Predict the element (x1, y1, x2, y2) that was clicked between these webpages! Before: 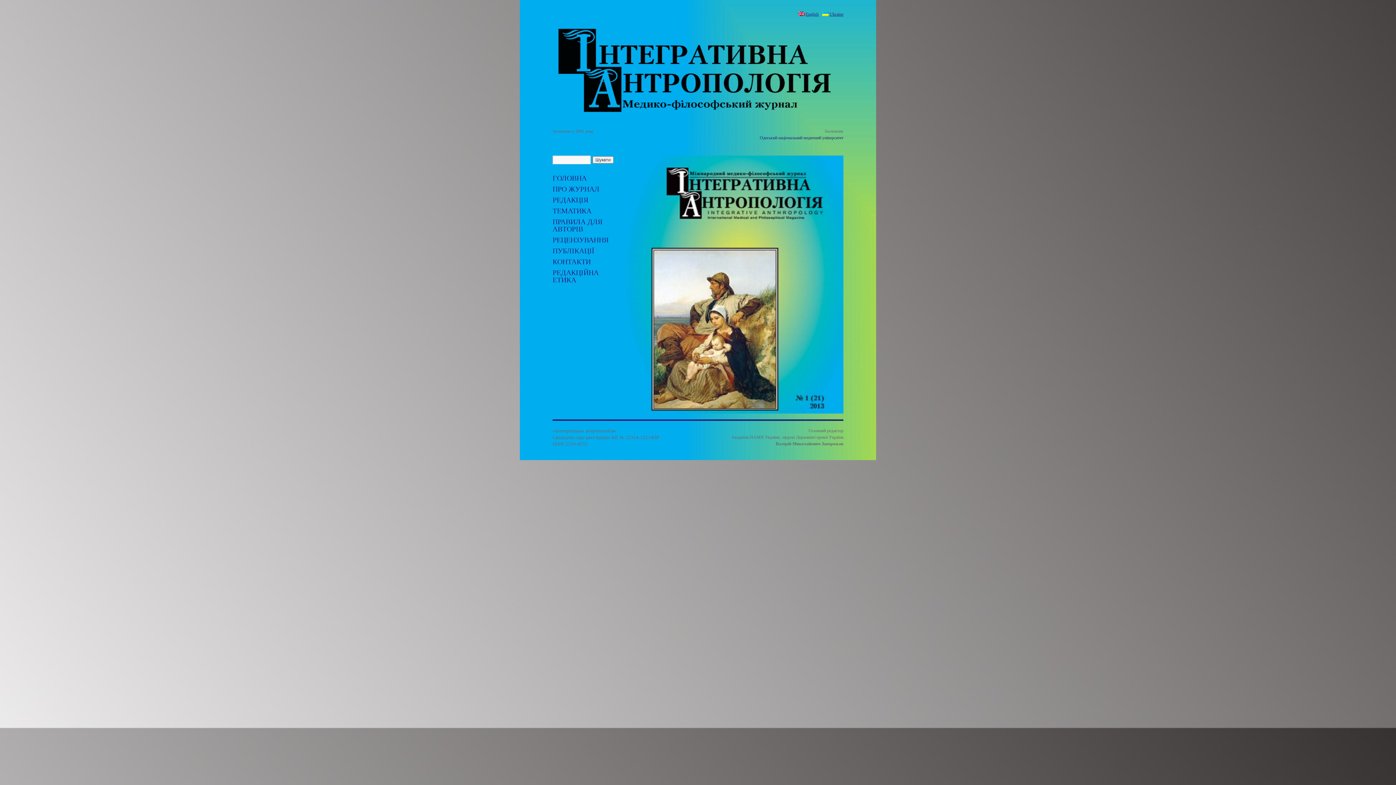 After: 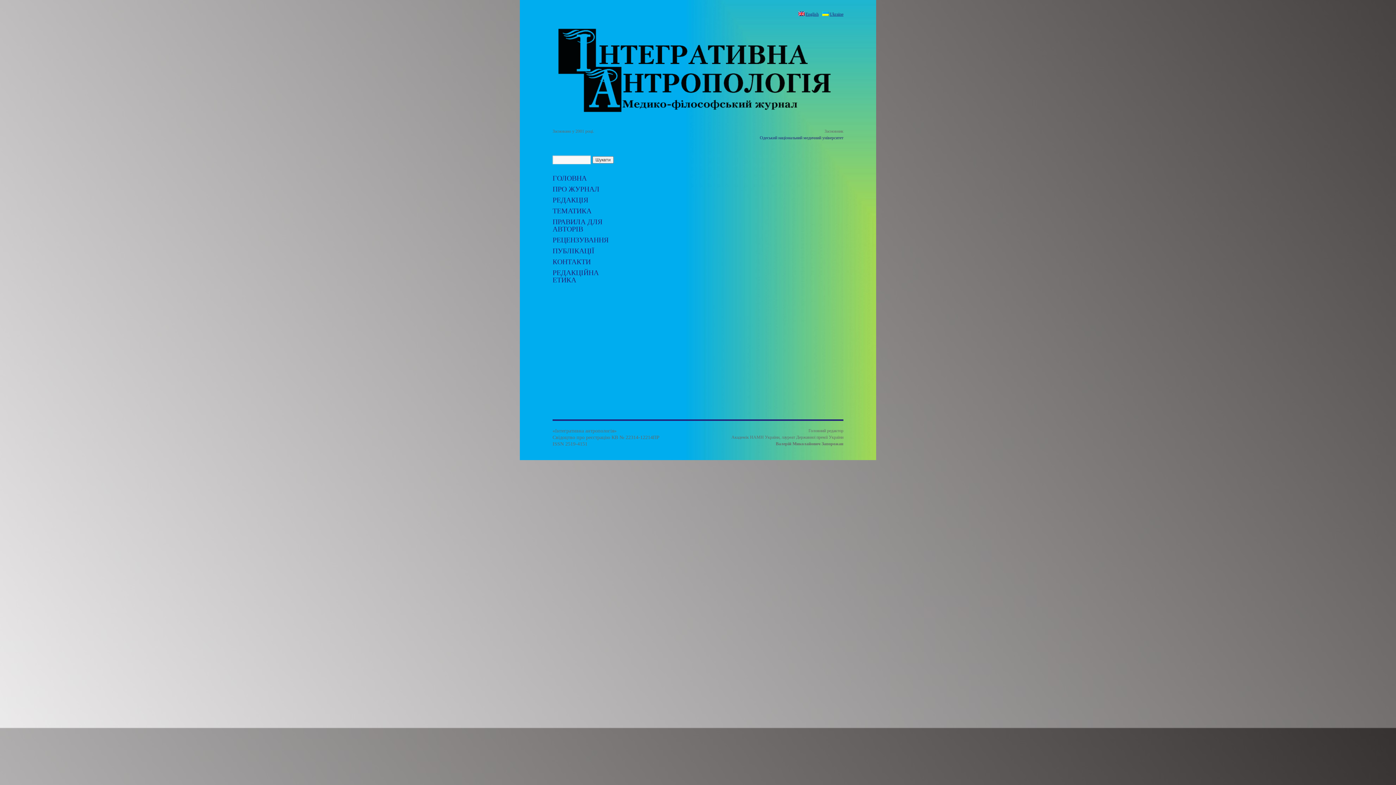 Action: bbox: (822, 11, 843, 16) label: Ukraine